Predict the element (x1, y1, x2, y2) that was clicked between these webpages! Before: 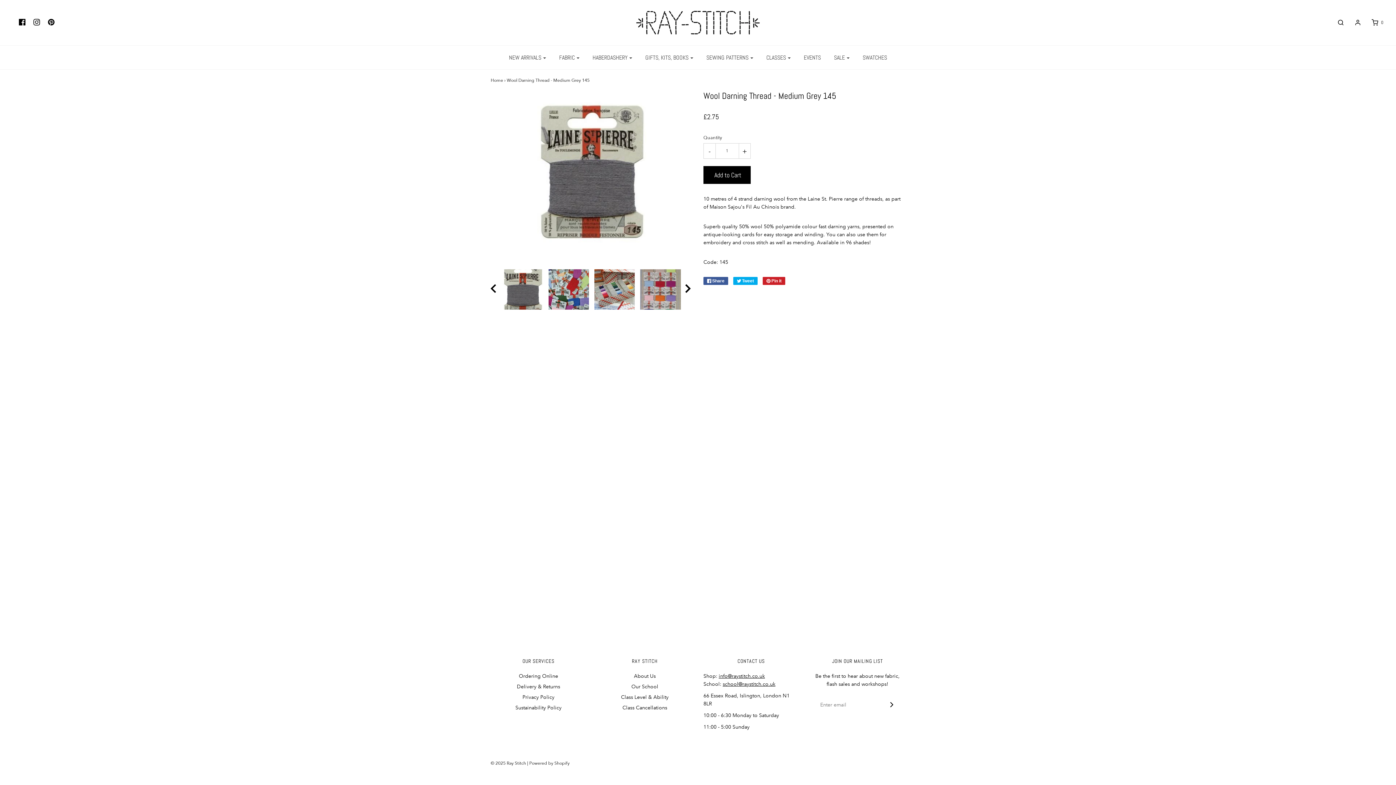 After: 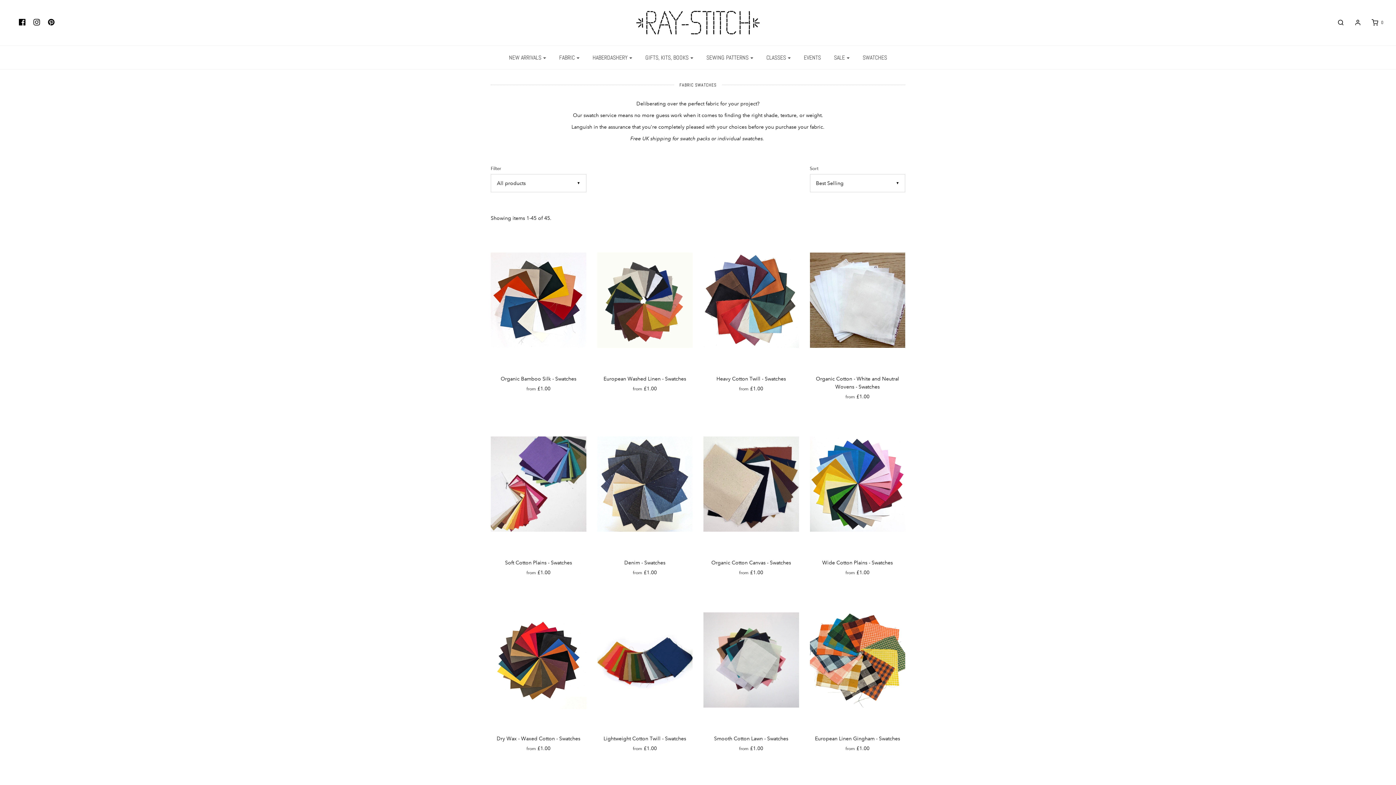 Action: label: SWATCHES bbox: (857, 49, 892, 65)